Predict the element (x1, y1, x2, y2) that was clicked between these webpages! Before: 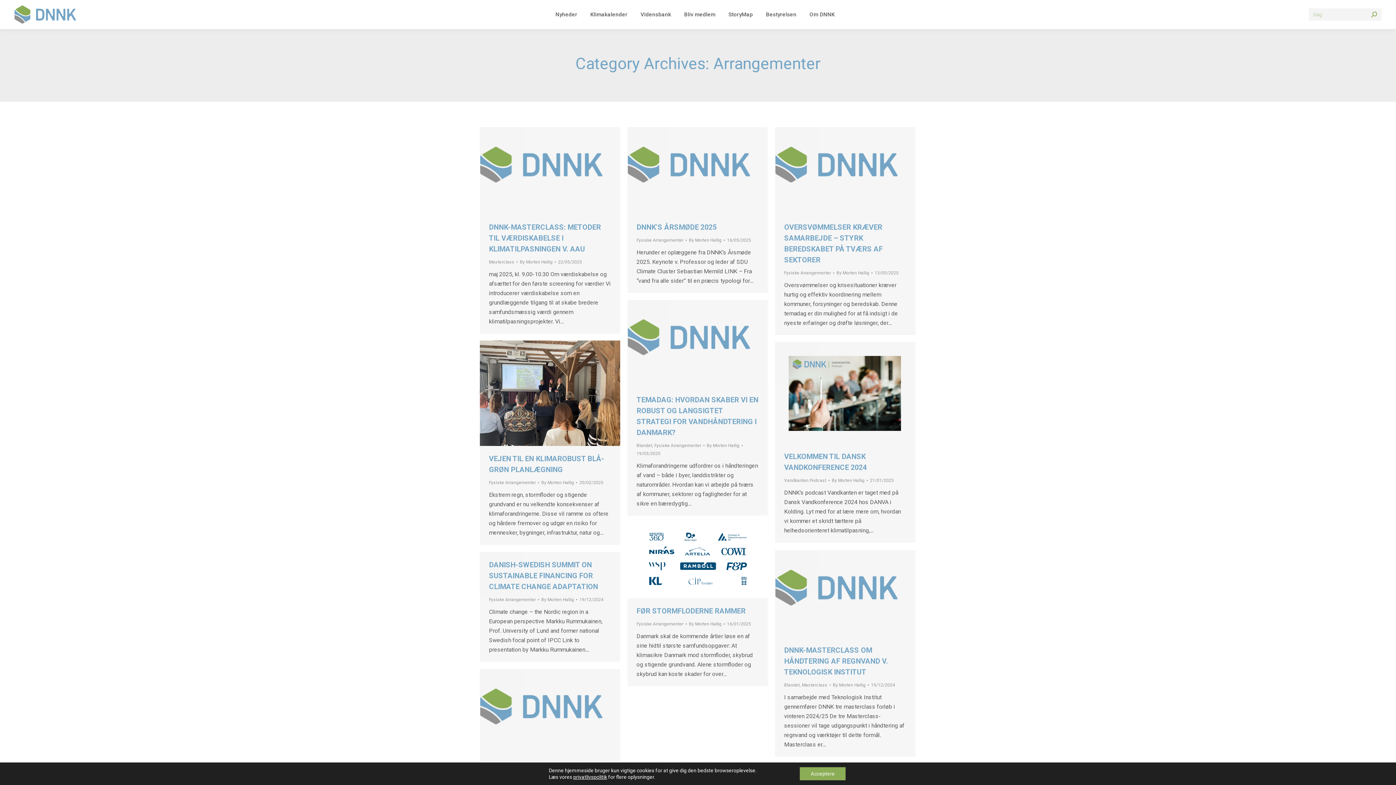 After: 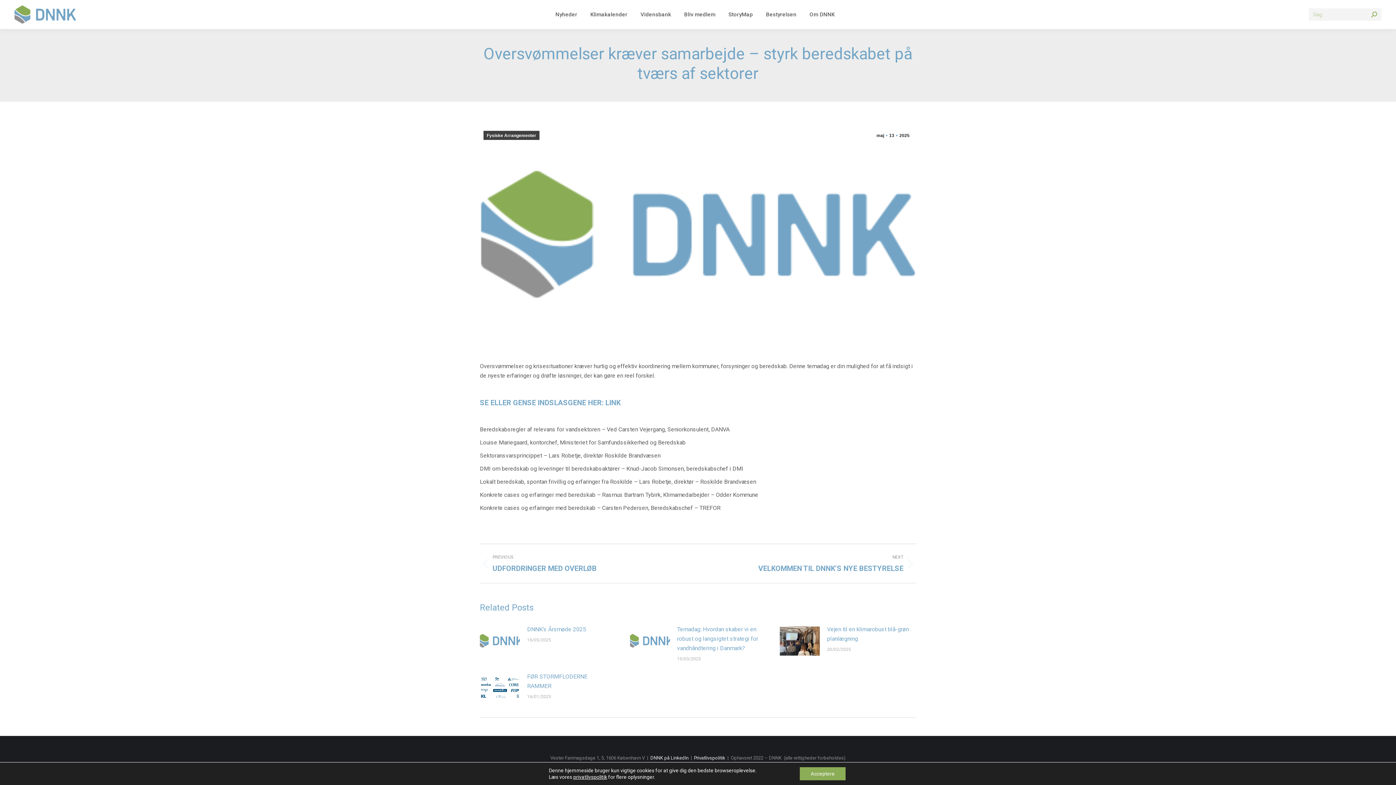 Action: bbox: (775, 127, 915, 214)